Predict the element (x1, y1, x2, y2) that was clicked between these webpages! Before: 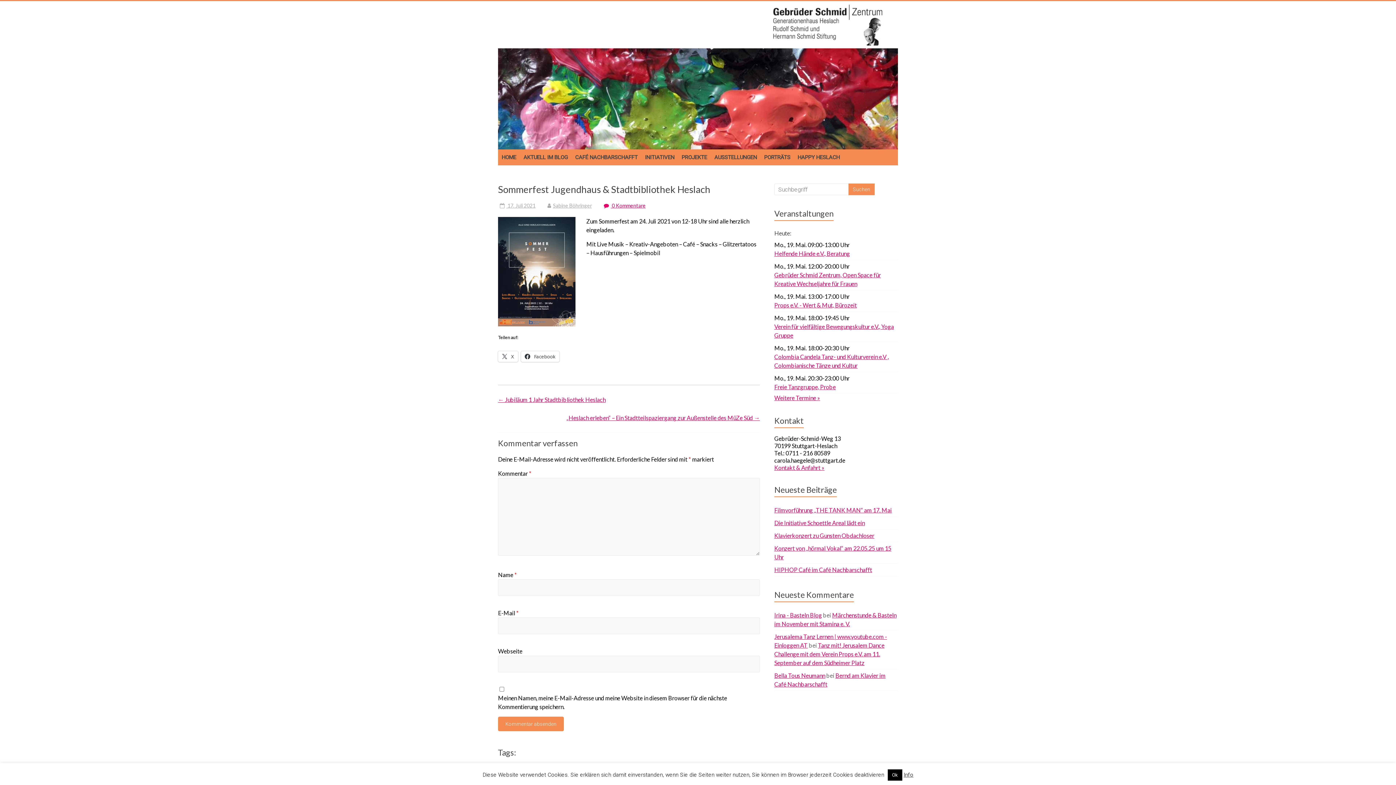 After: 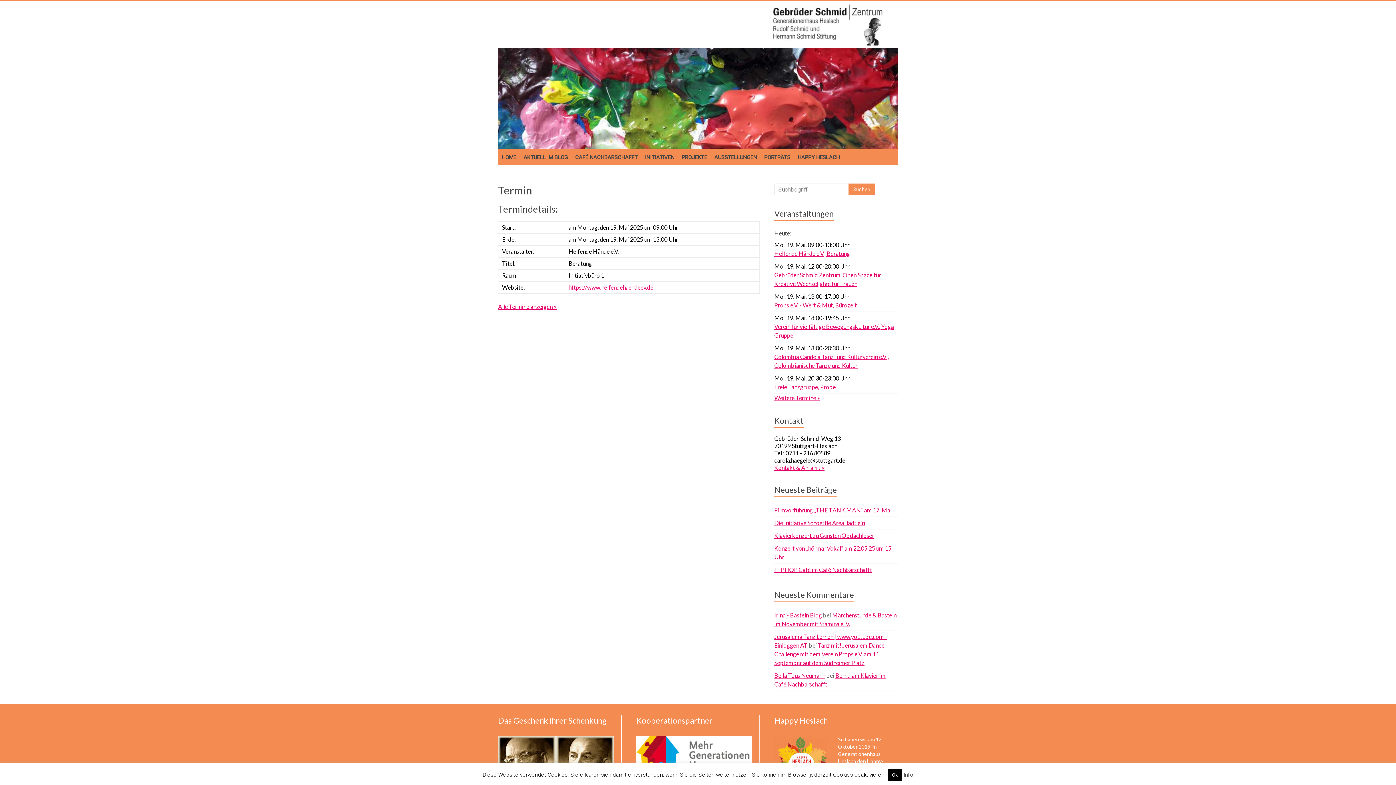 Action: label: Helfende Hände e.V., Beratung bbox: (774, 250, 850, 257)